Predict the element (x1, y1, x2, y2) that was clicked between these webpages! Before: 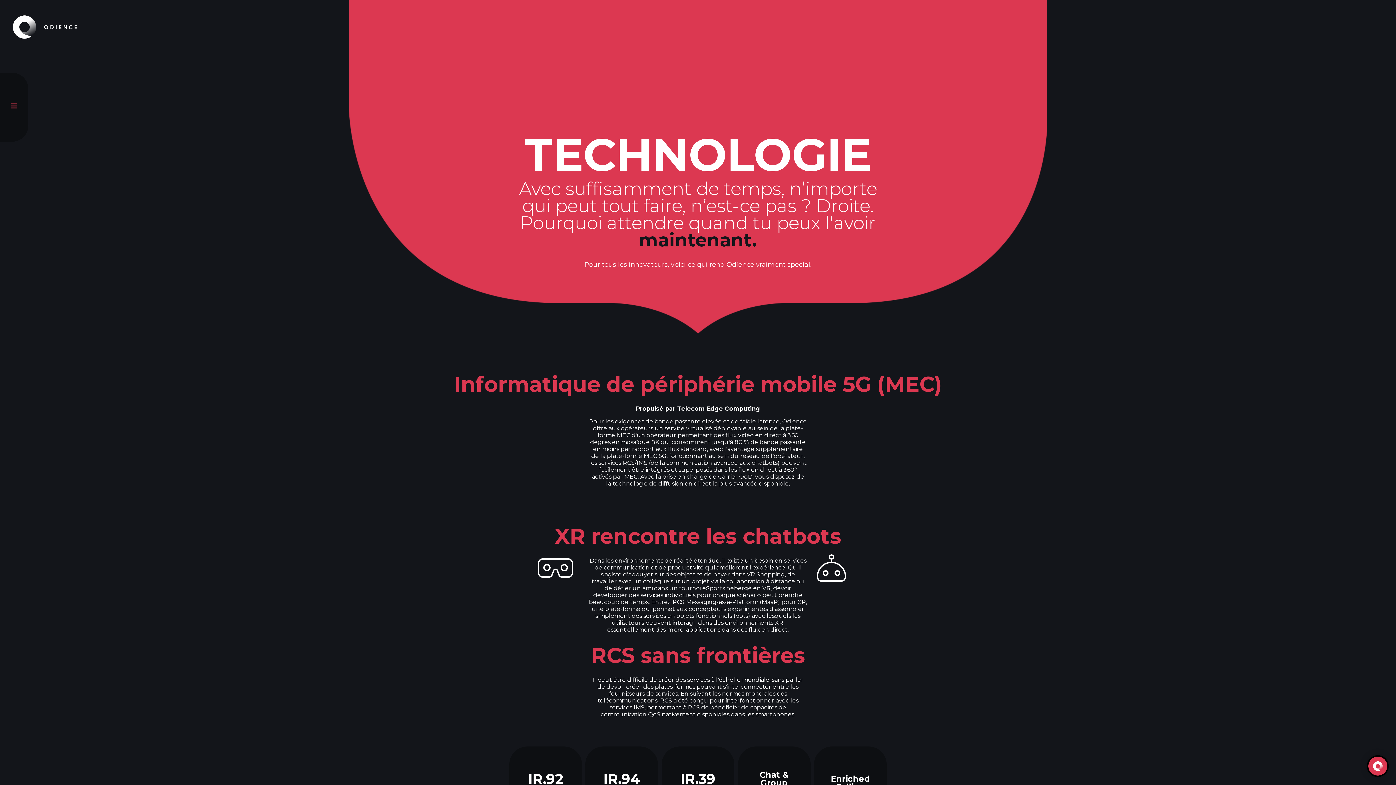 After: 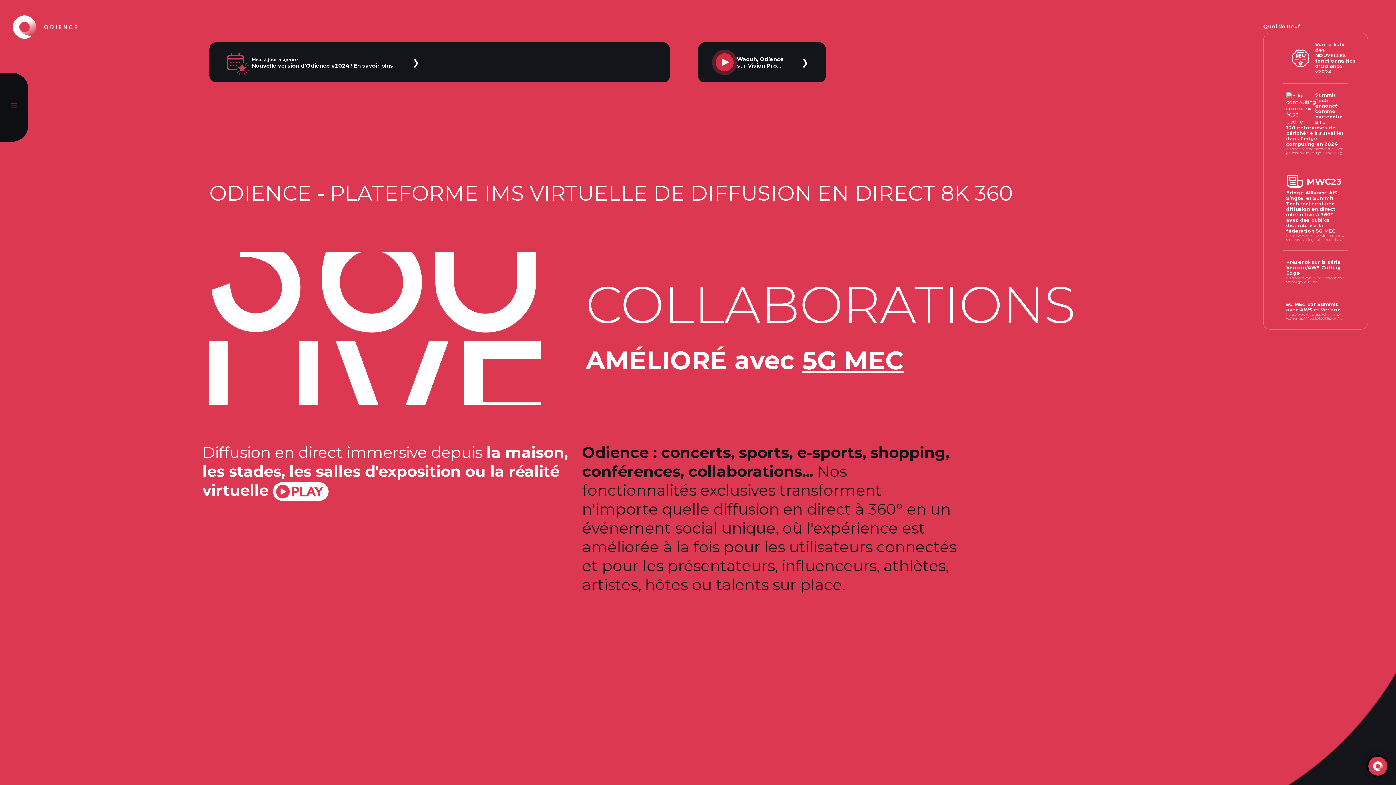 Action: bbox: (12, 16, 79, 39)